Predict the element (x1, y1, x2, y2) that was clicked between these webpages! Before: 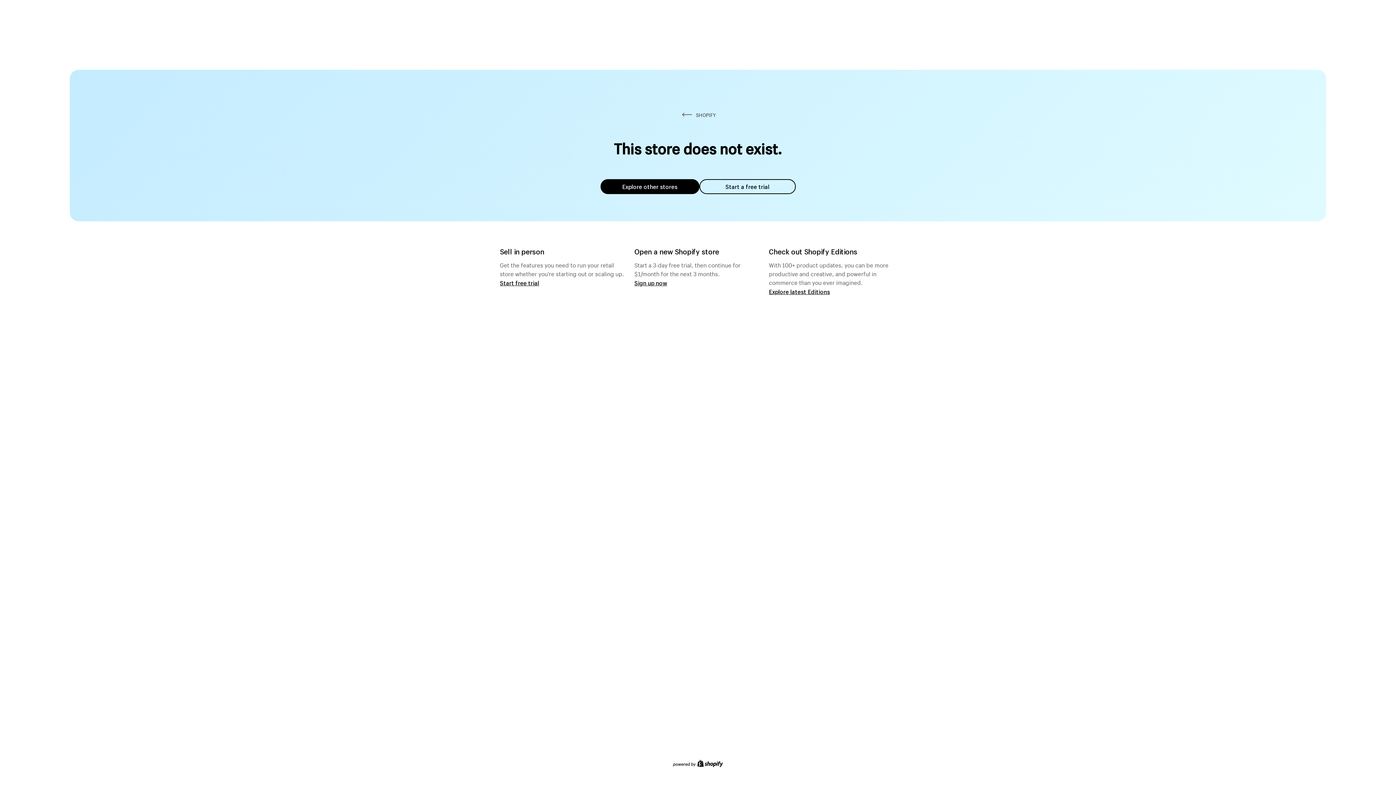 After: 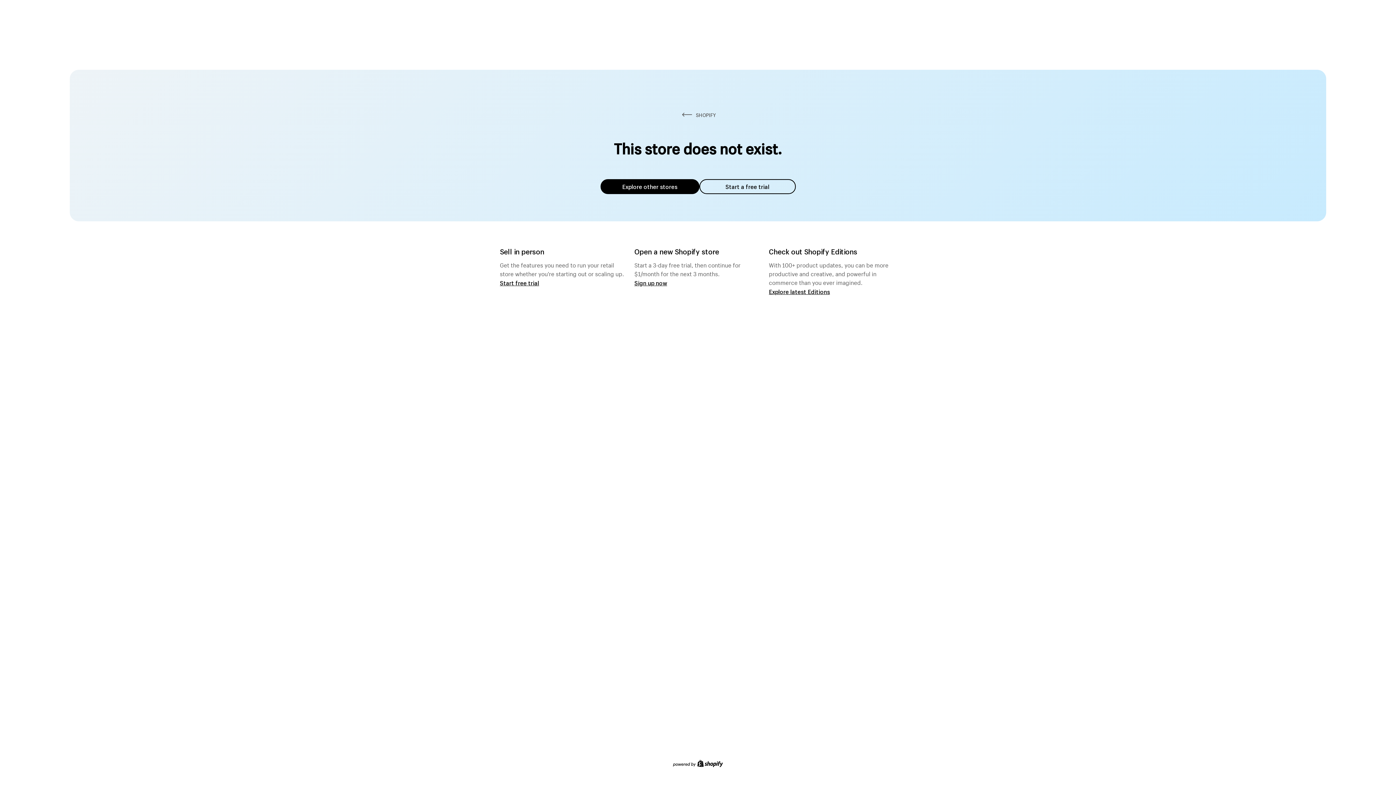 Action: label: Explore other stores bbox: (600, 179, 699, 194)